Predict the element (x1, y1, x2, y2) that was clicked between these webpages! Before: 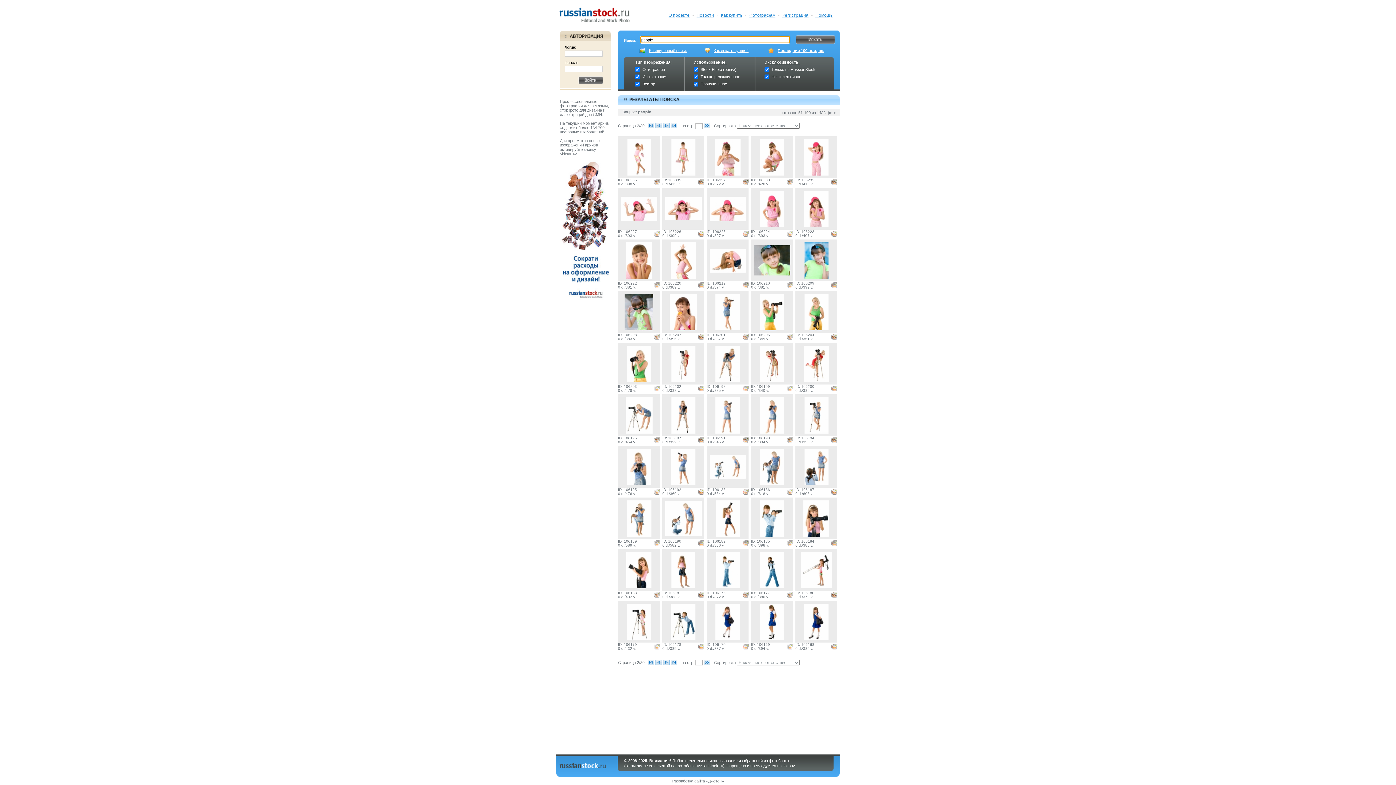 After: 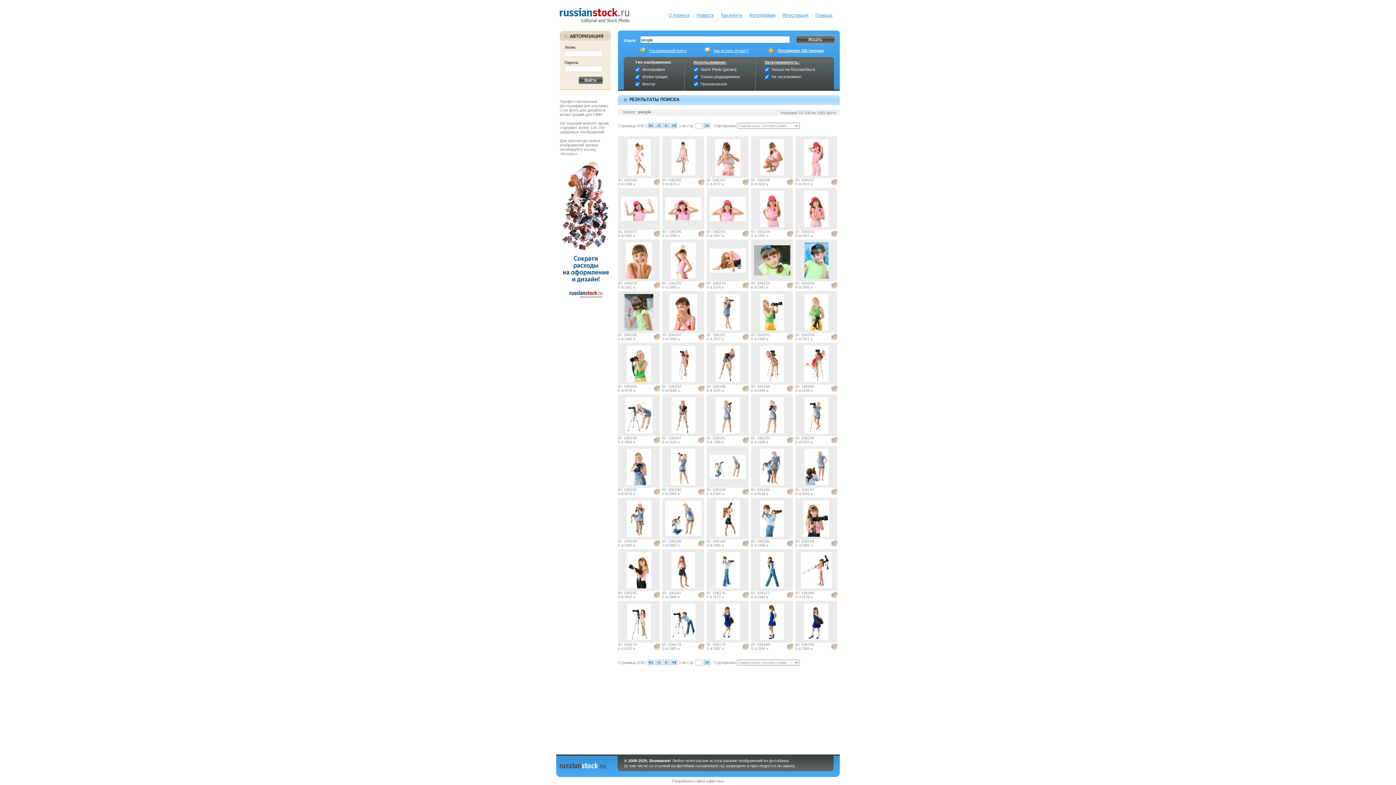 Action: bbox: (654, 491, 660, 495)